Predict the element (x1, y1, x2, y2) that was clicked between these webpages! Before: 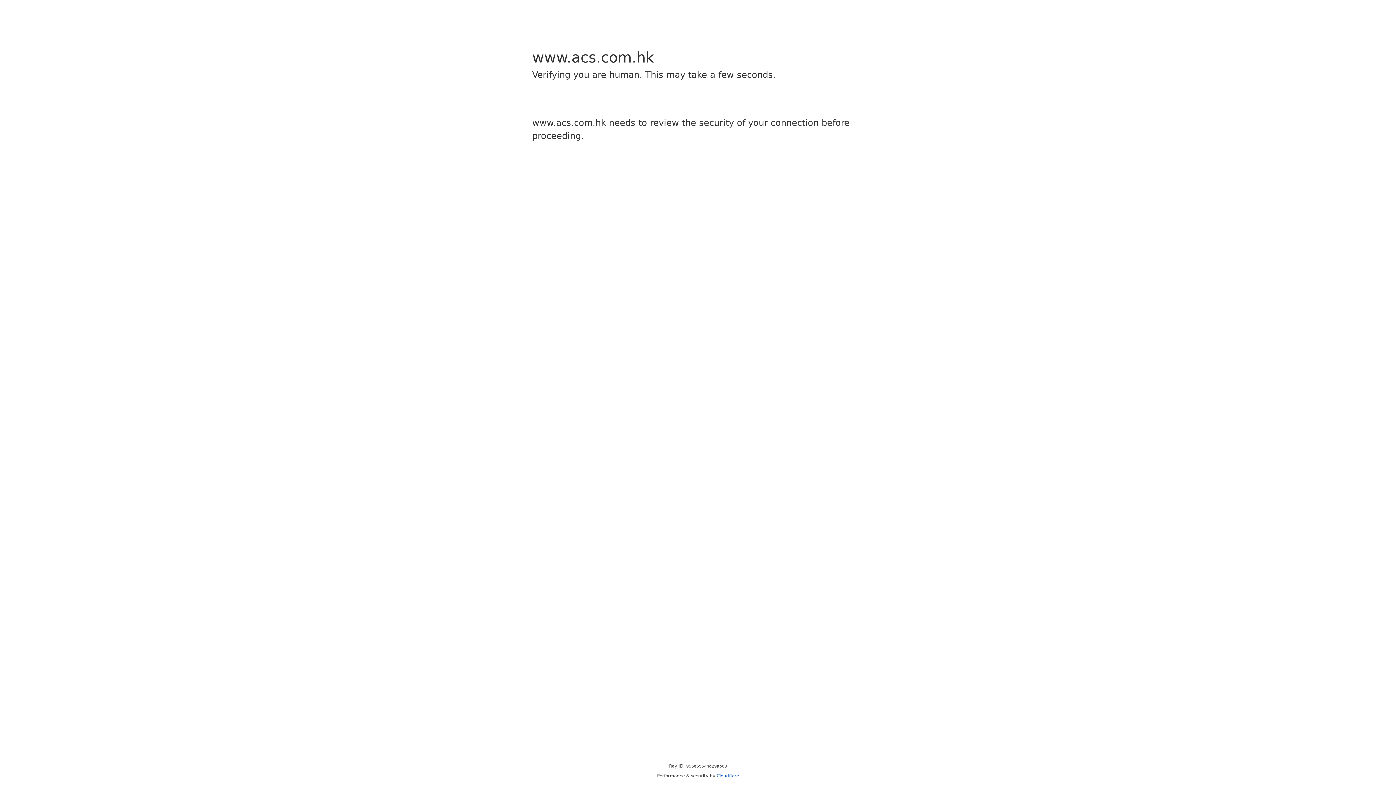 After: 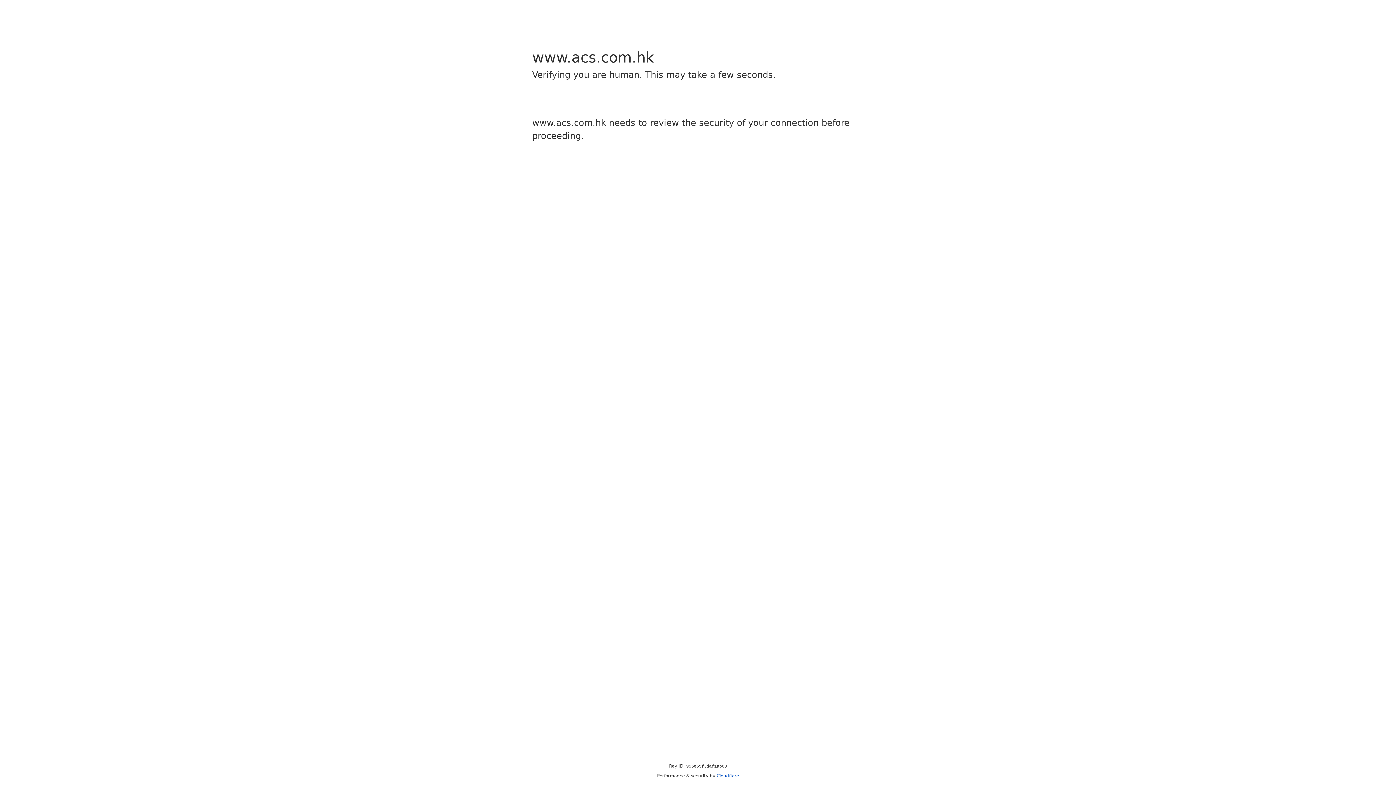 Action: label: Cloudflare bbox: (716, 773, 739, 778)